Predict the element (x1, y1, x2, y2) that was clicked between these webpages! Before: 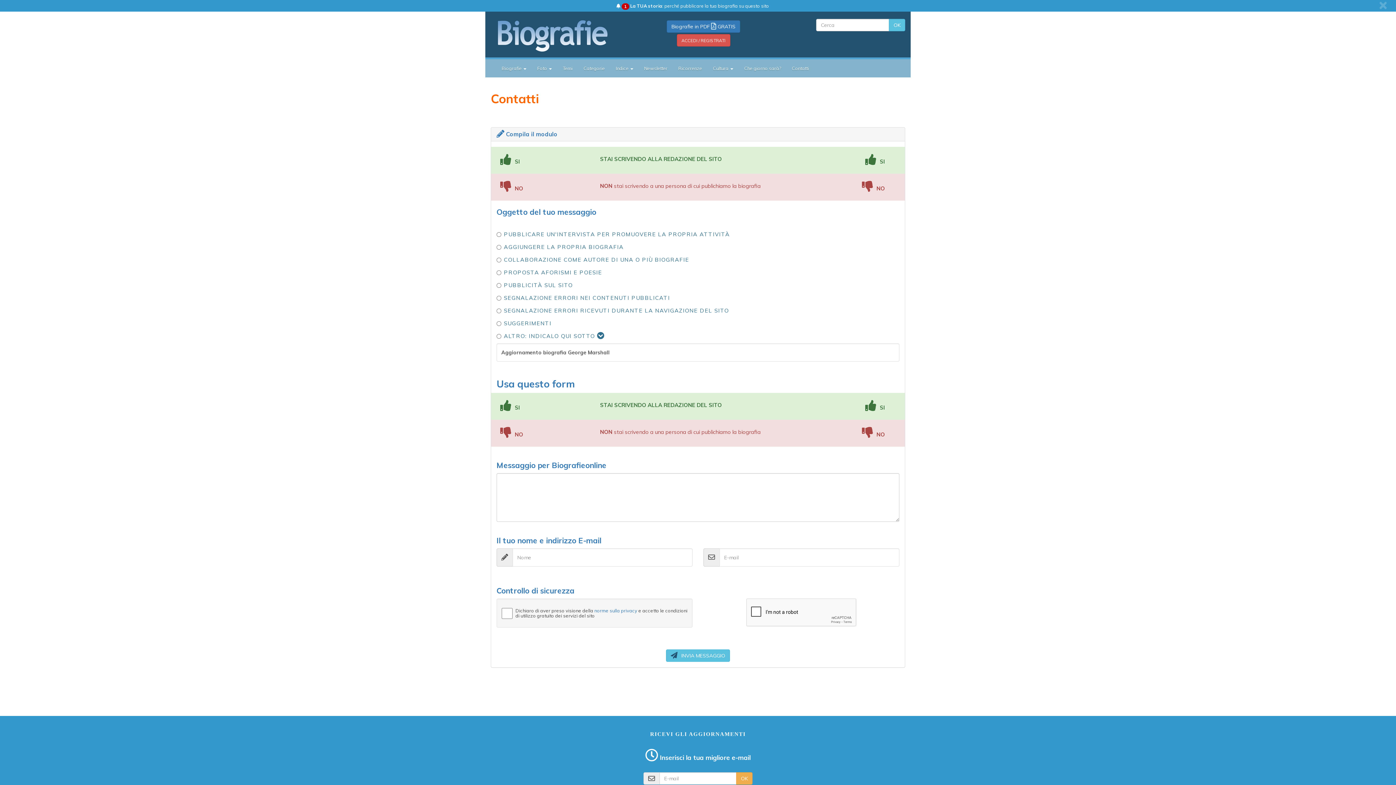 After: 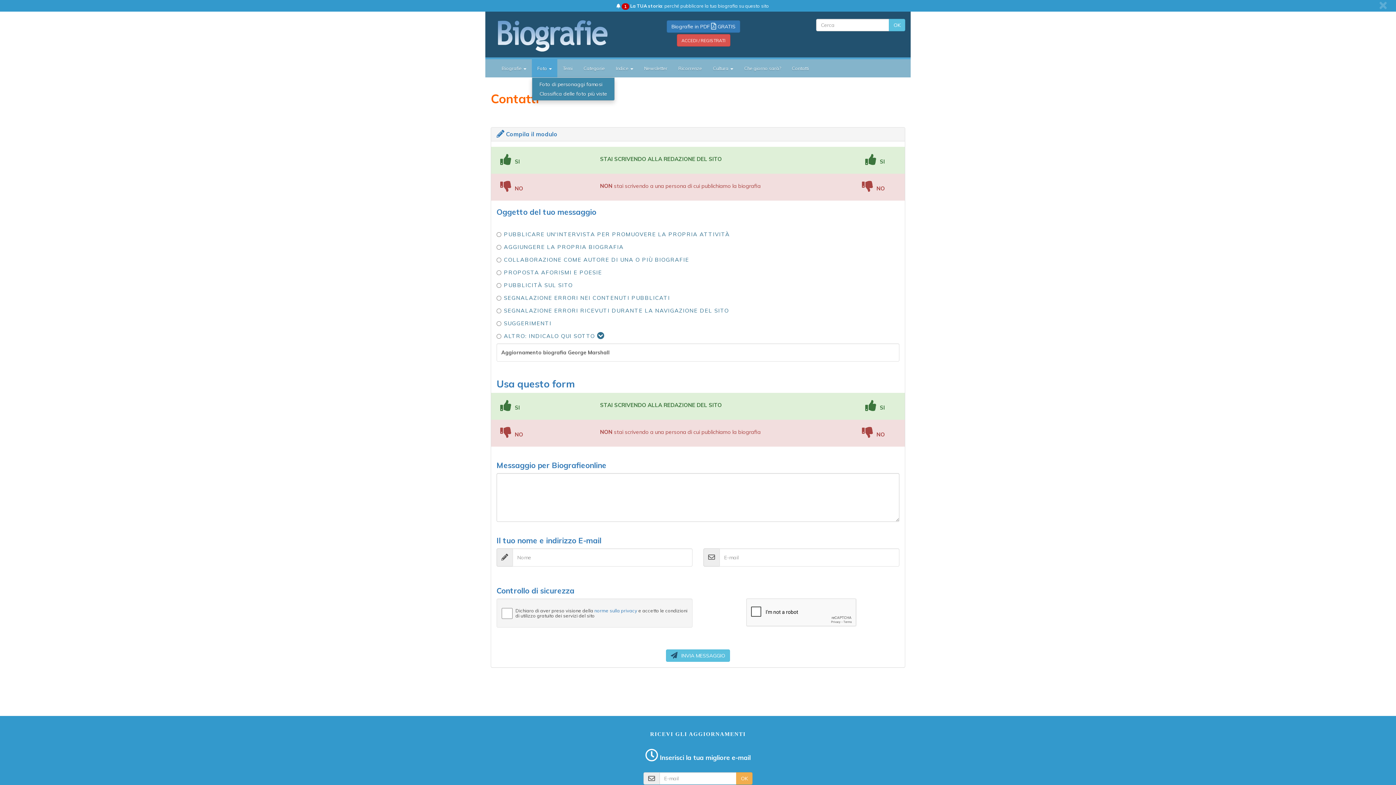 Action: bbox: (532, 59, 557, 77) label: Foto 